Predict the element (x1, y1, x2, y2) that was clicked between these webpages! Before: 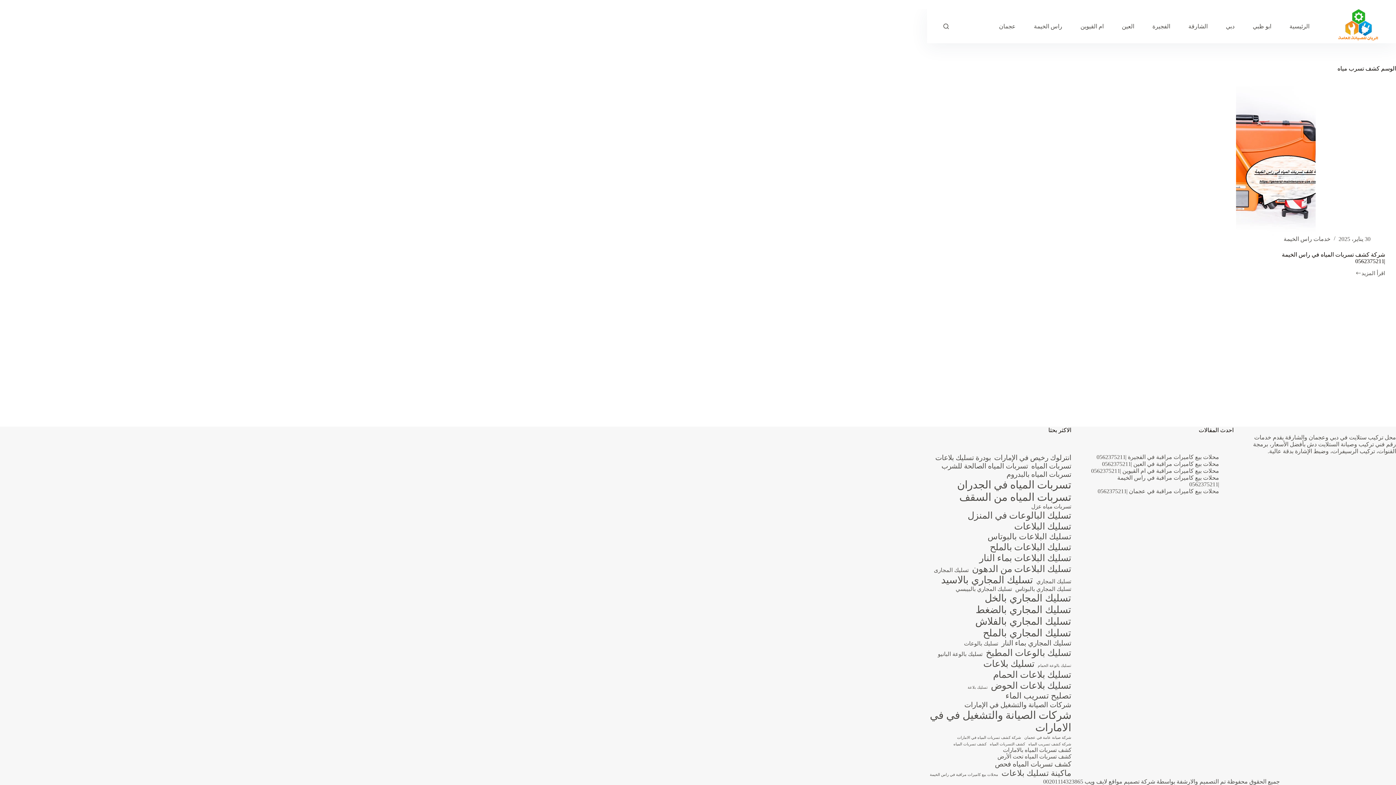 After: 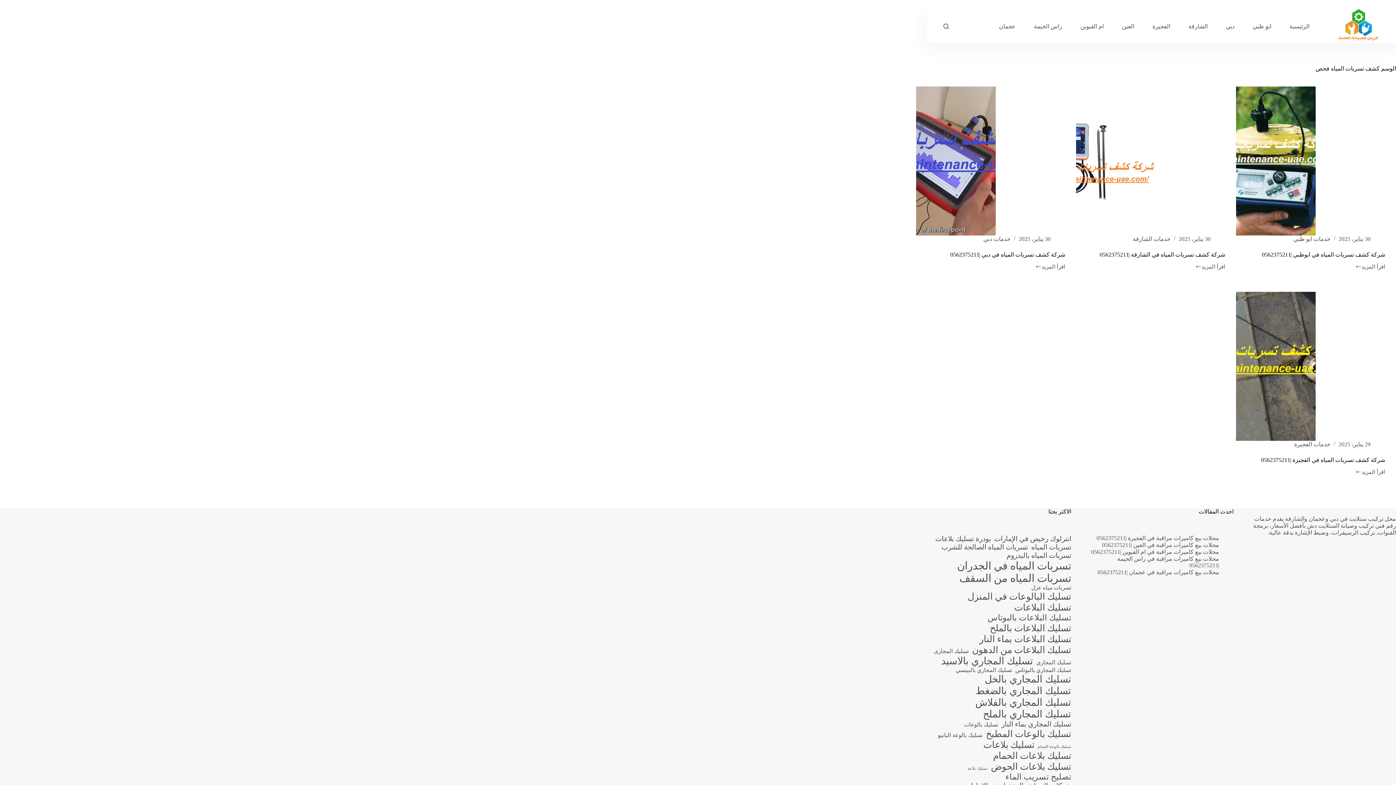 Action: bbox: (995, 760, 1071, 768) label: كشف تسربات المياه فحص (4 عناصر)